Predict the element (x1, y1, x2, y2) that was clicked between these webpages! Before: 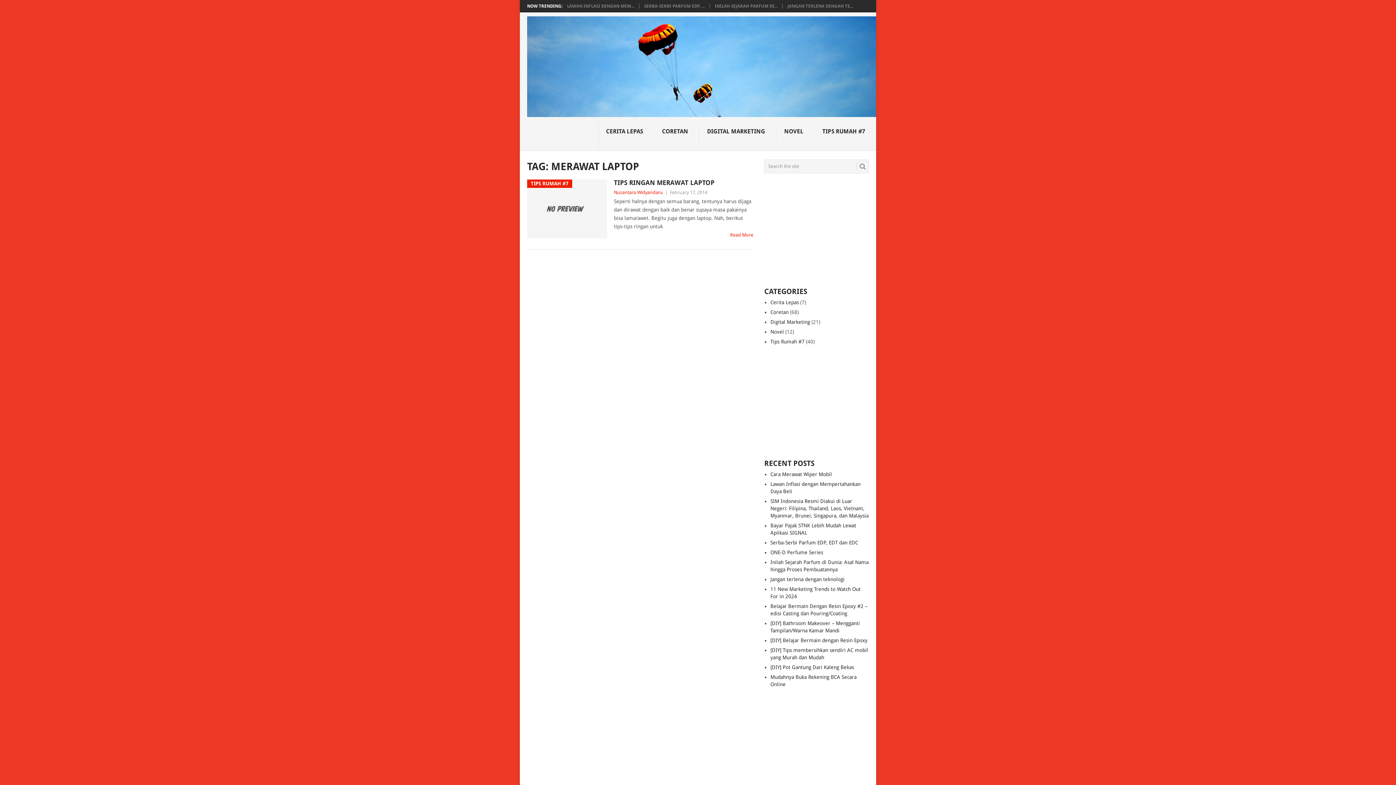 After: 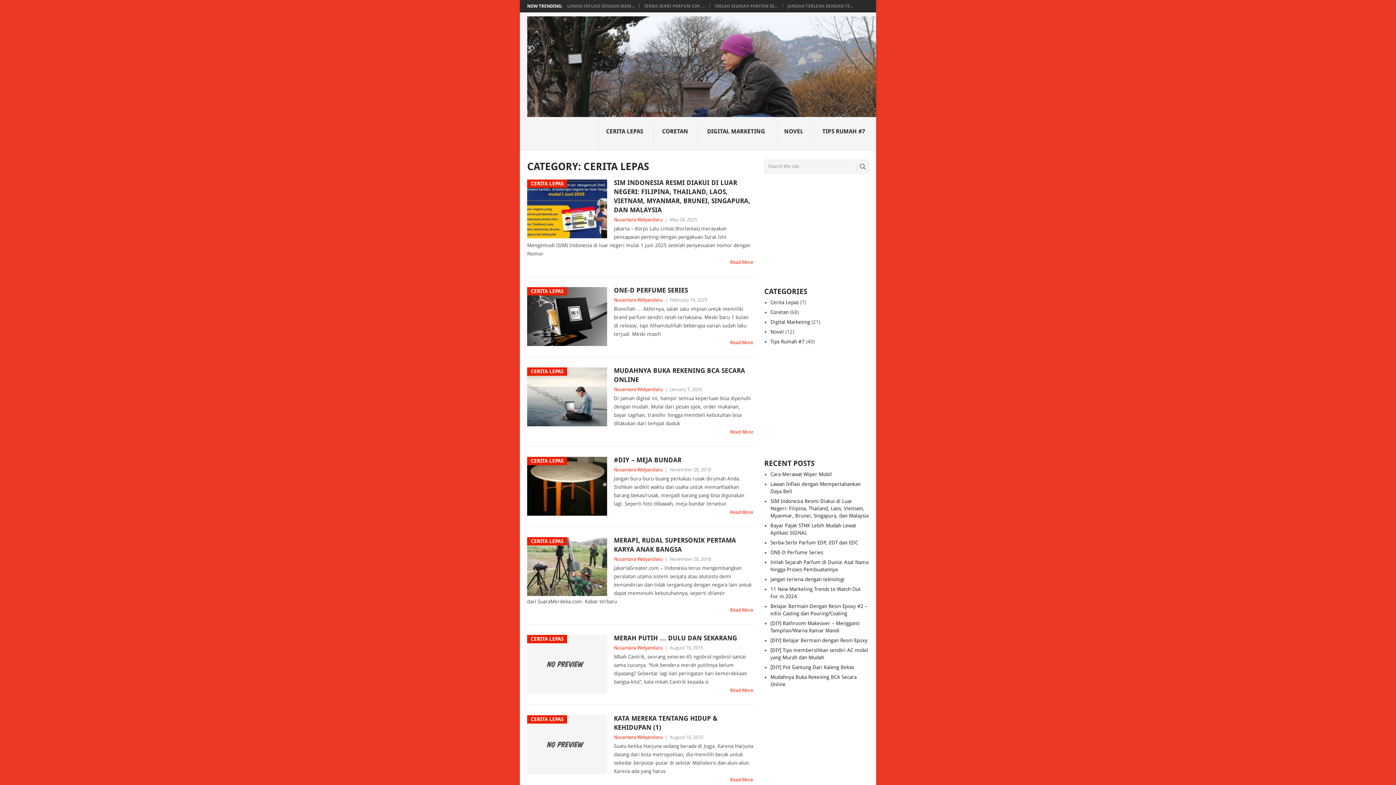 Action: label: CERITA LEPAS bbox: (598, 120, 654, 150)